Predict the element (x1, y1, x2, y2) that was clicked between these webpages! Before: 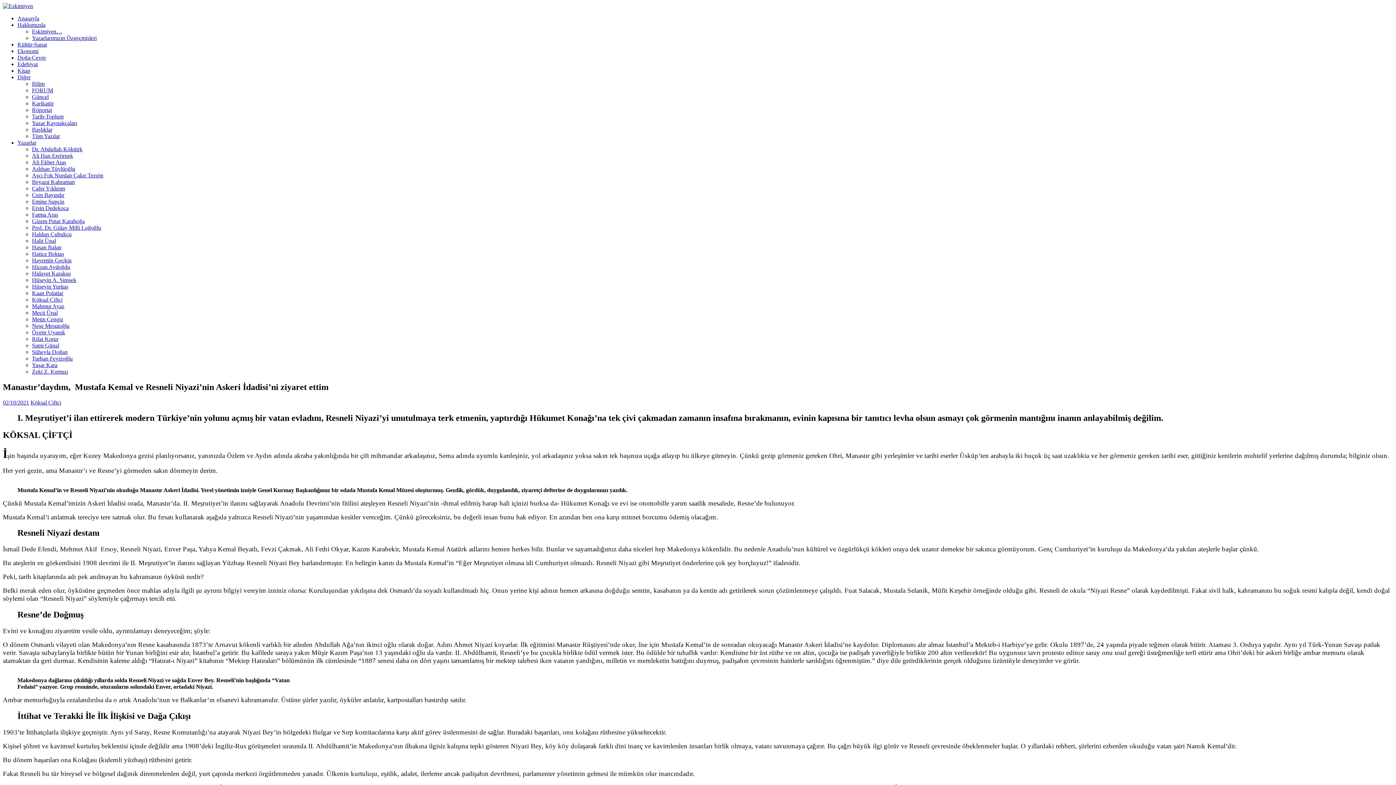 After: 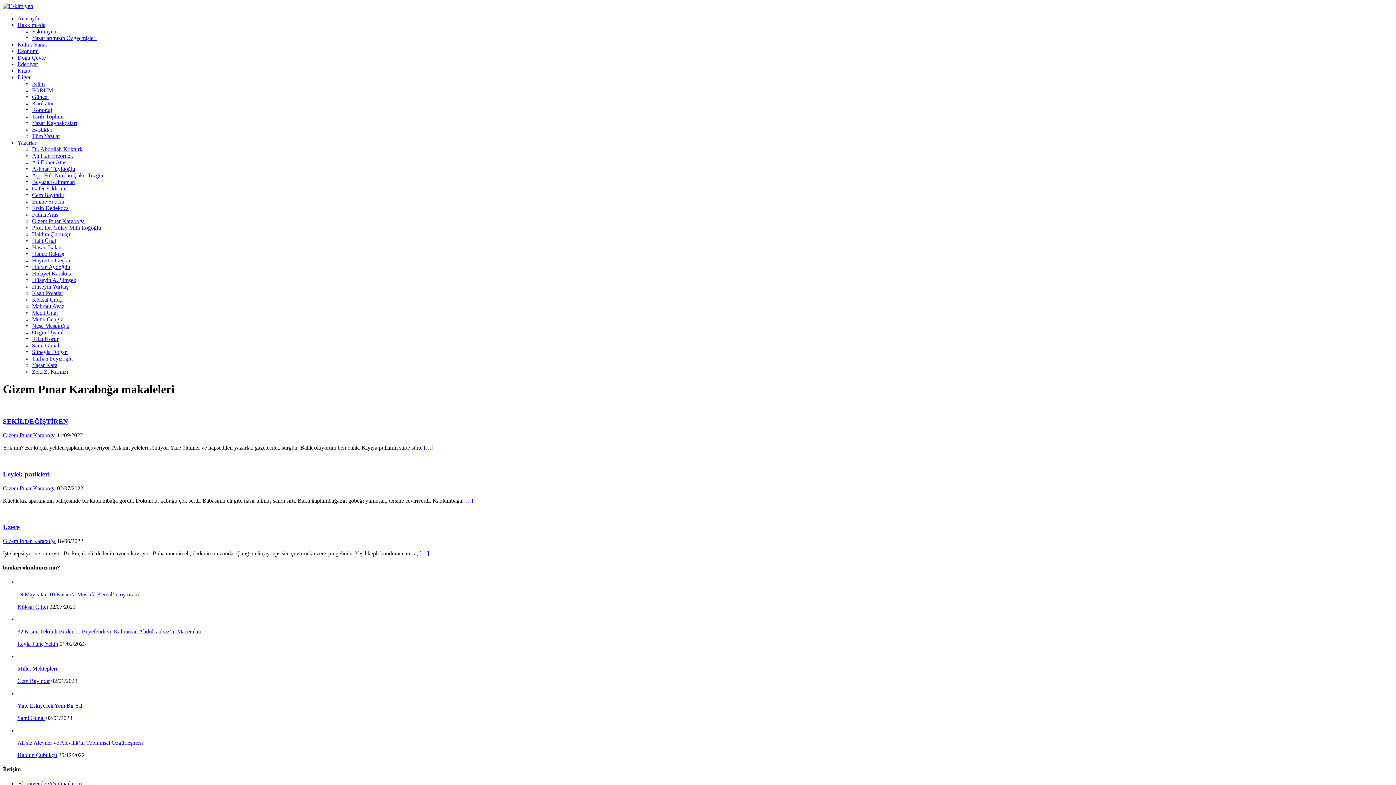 Action: bbox: (32, 218, 84, 224) label: Gizem Pınar Karaboğa